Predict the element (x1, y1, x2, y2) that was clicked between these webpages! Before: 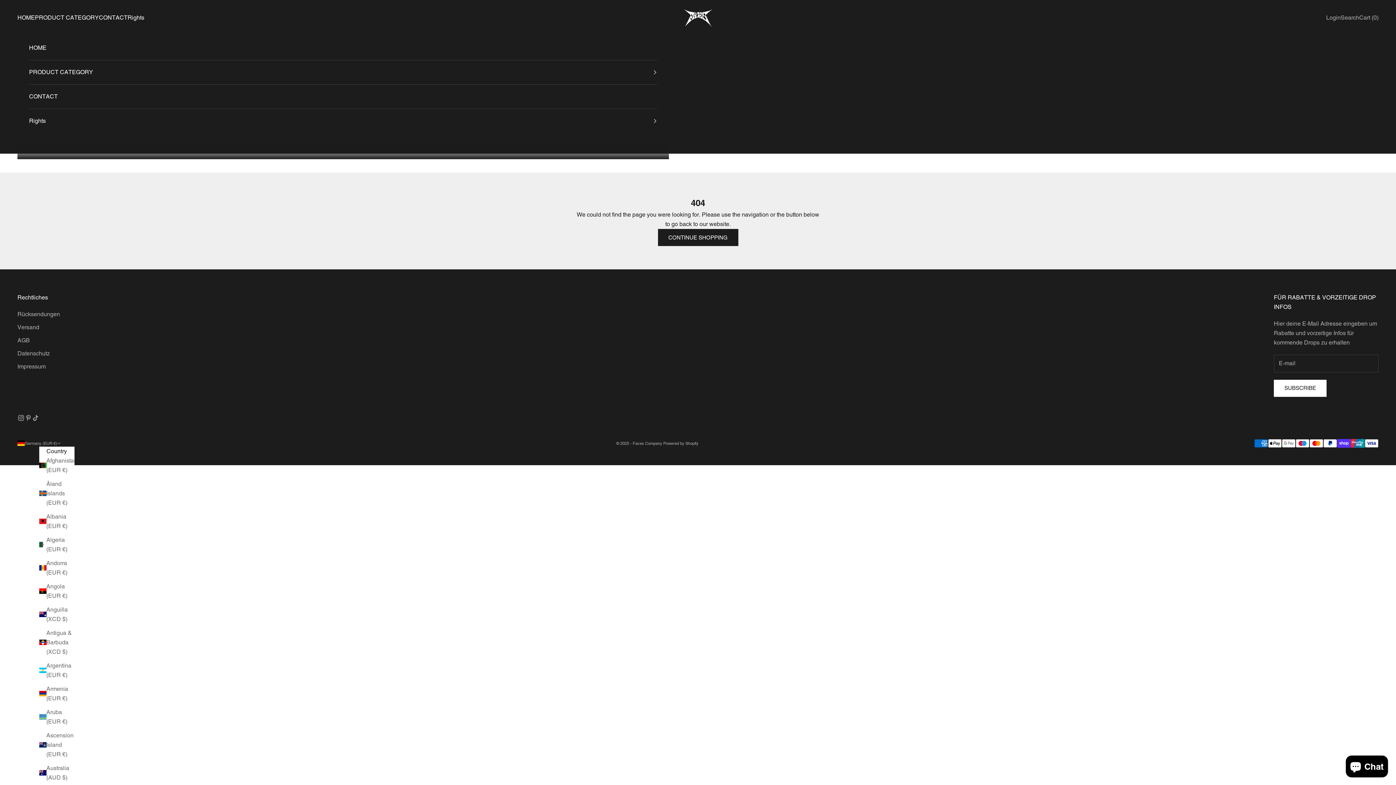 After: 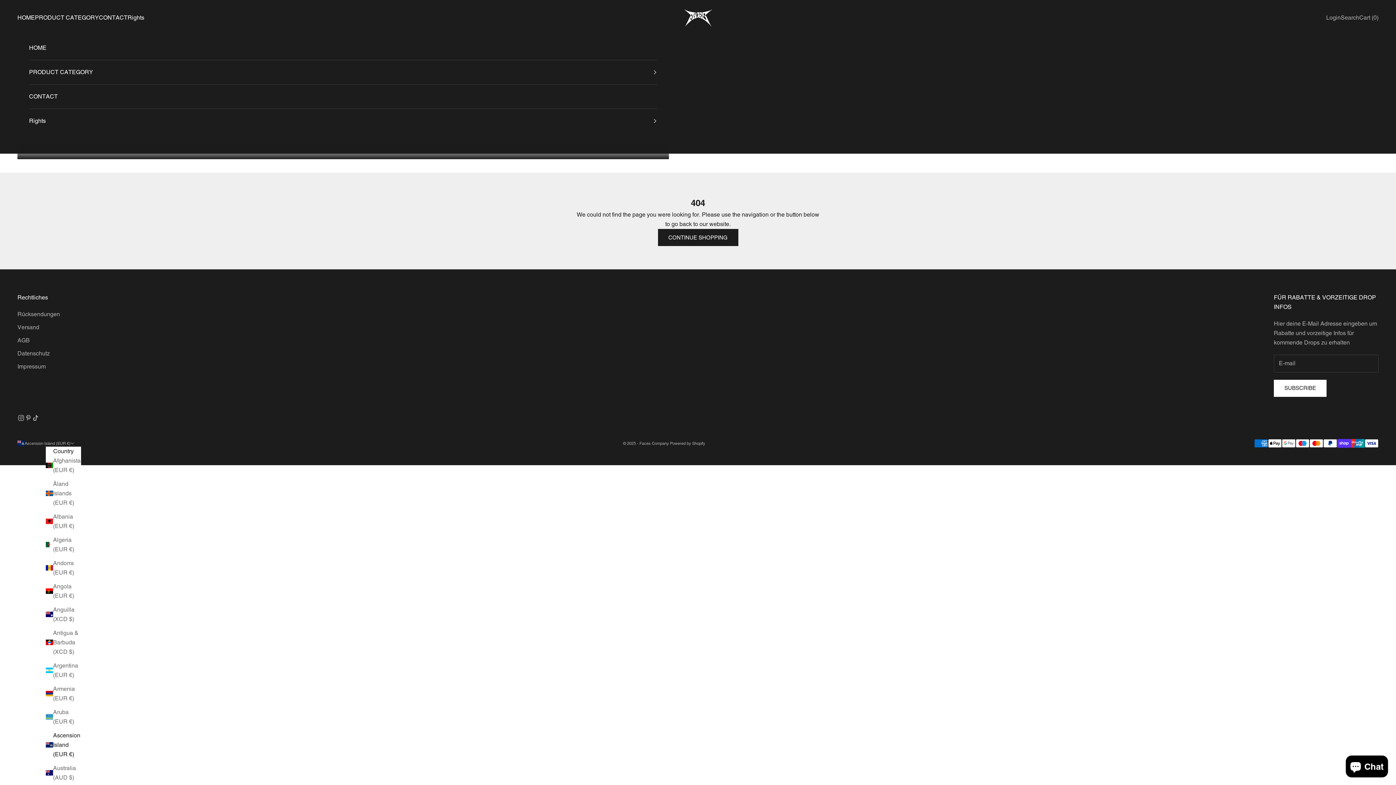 Action: label: Ascension Island (EUR €) bbox: (39, 731, 74, 759)